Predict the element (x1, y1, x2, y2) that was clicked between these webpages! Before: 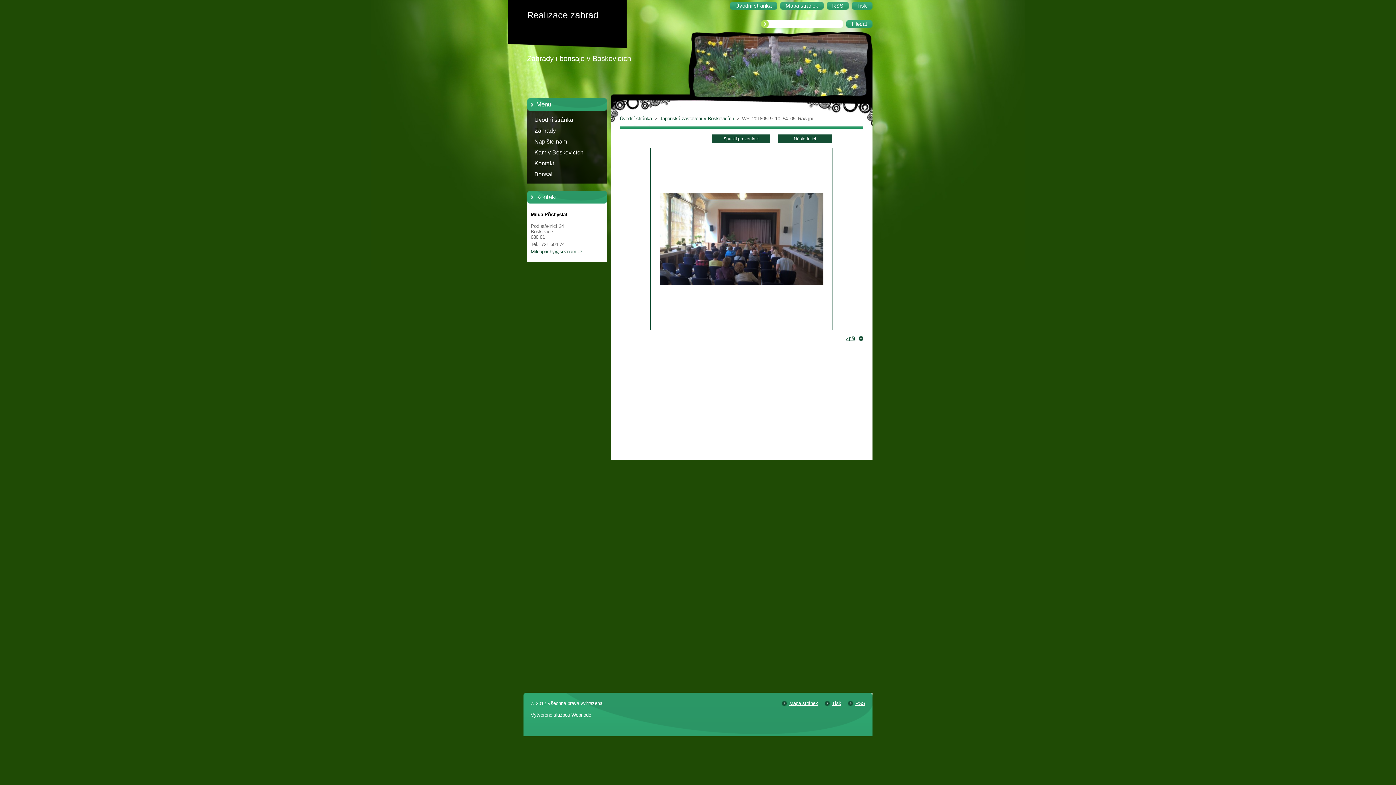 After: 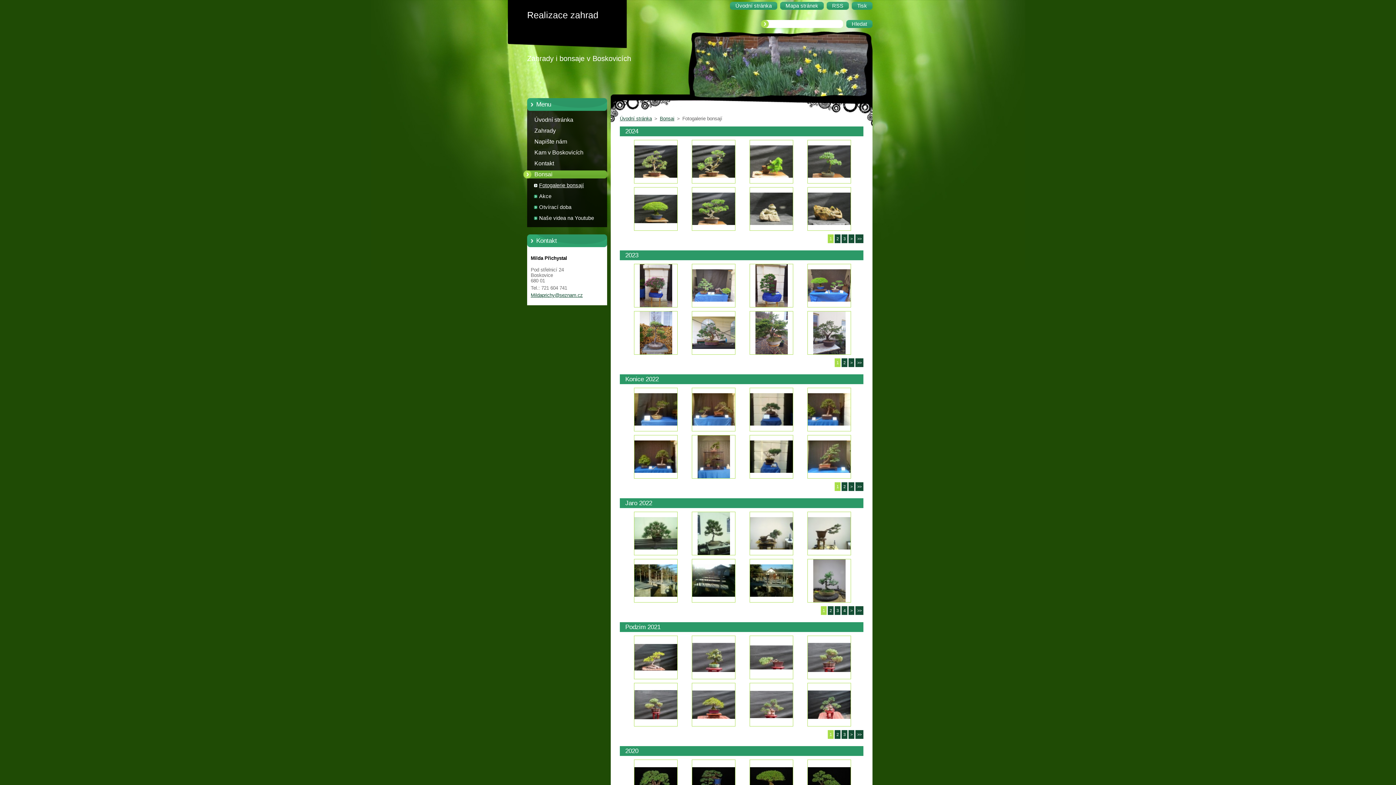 Action: bbox: (660, 115, 734, 121) label: Japonská zastavení v Boskovicích